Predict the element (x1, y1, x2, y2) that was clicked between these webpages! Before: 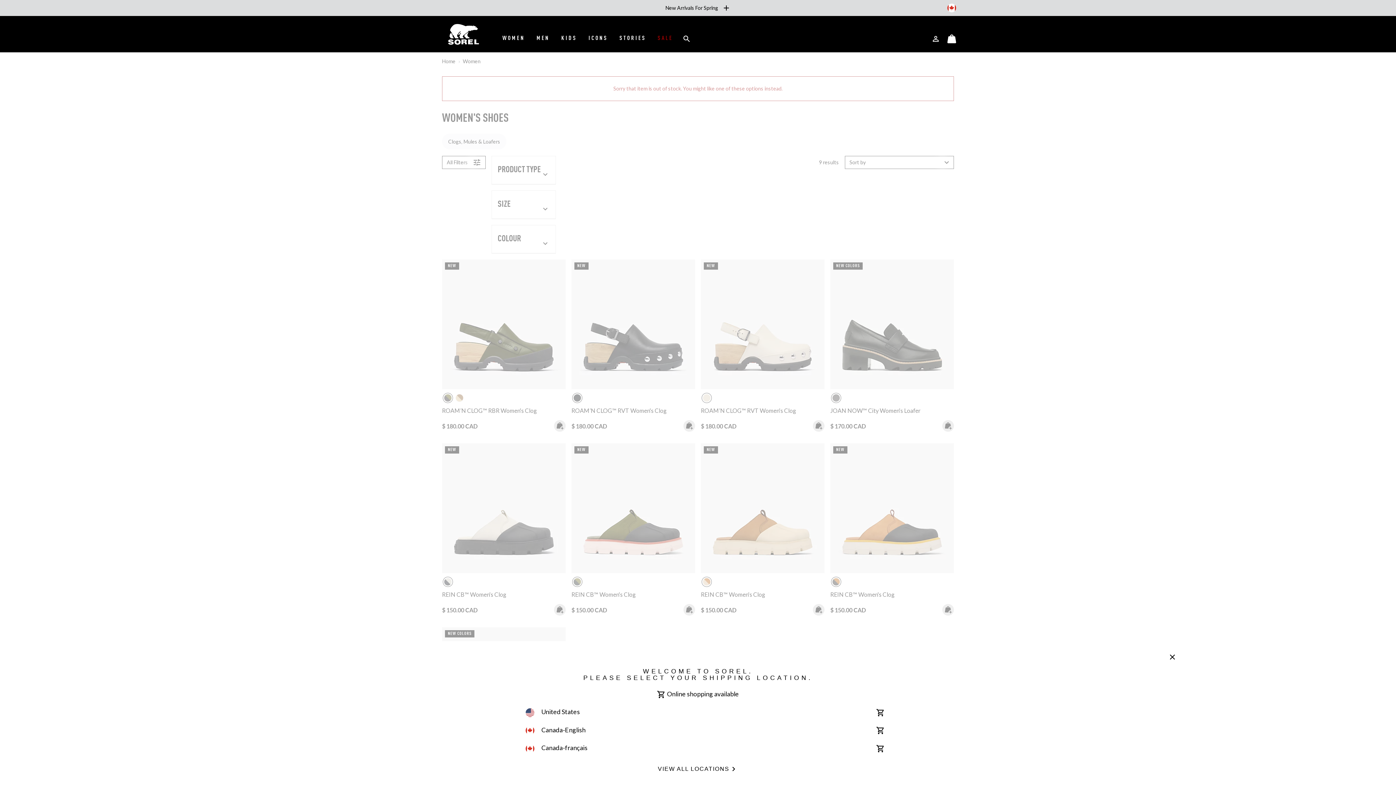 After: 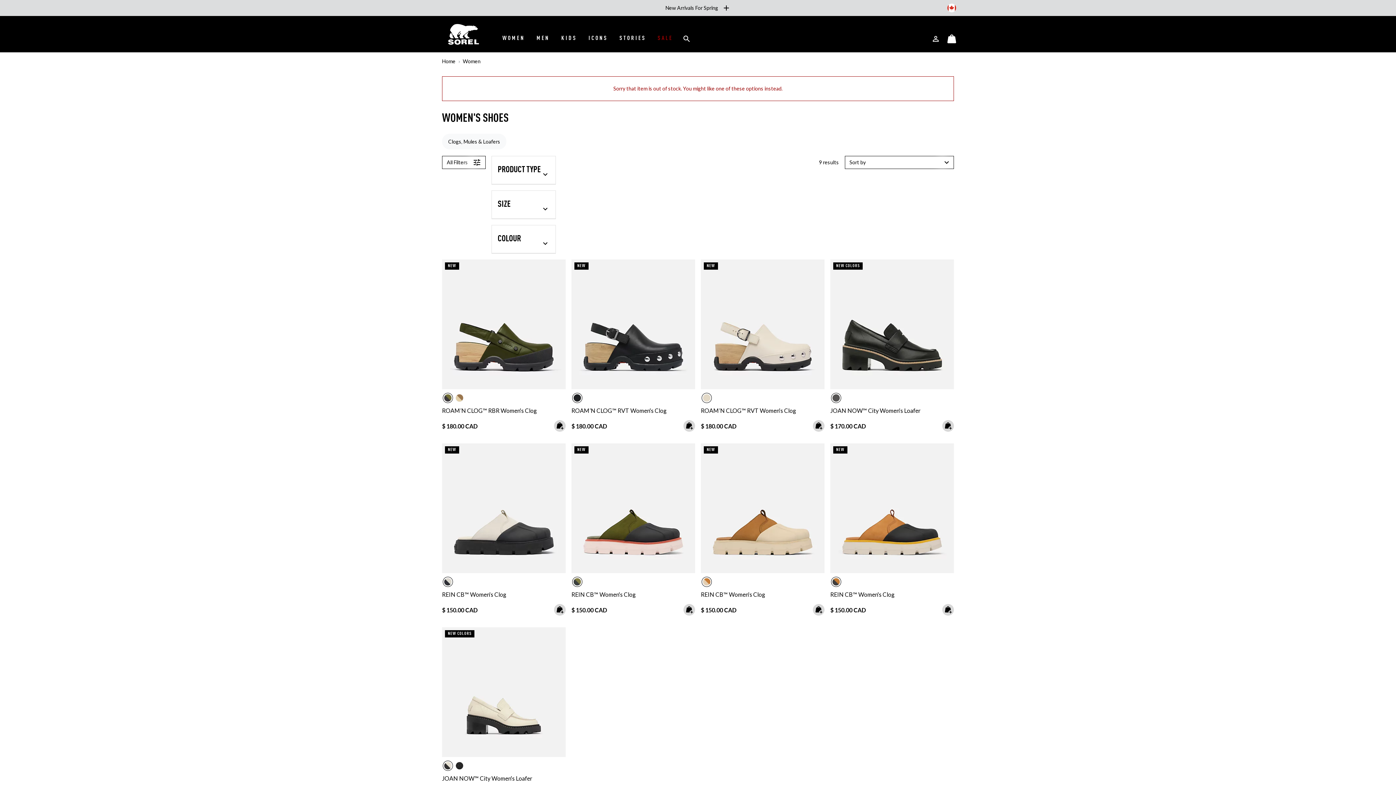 Action: label:  Canada-English
Online Shopping Available bbox: (0, 726, 1396, 735)